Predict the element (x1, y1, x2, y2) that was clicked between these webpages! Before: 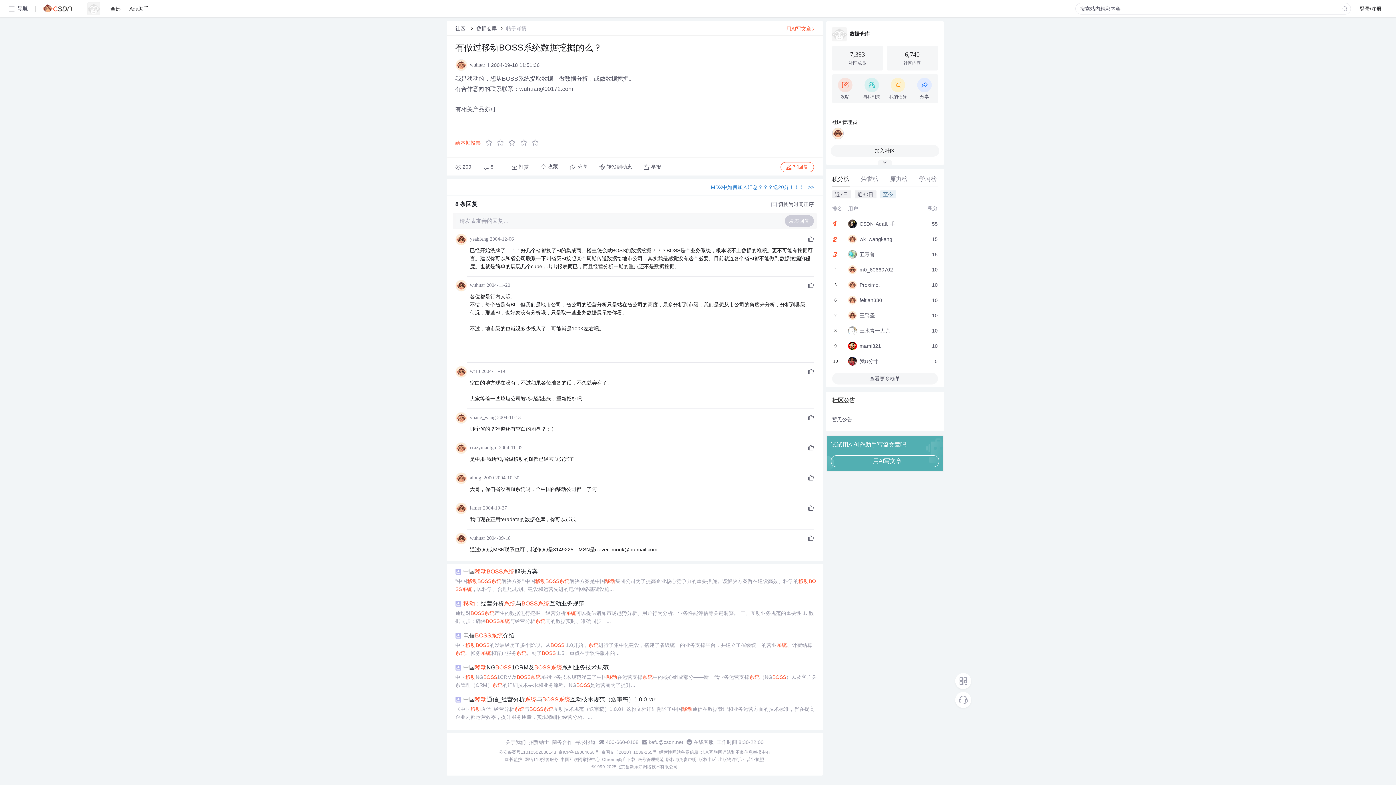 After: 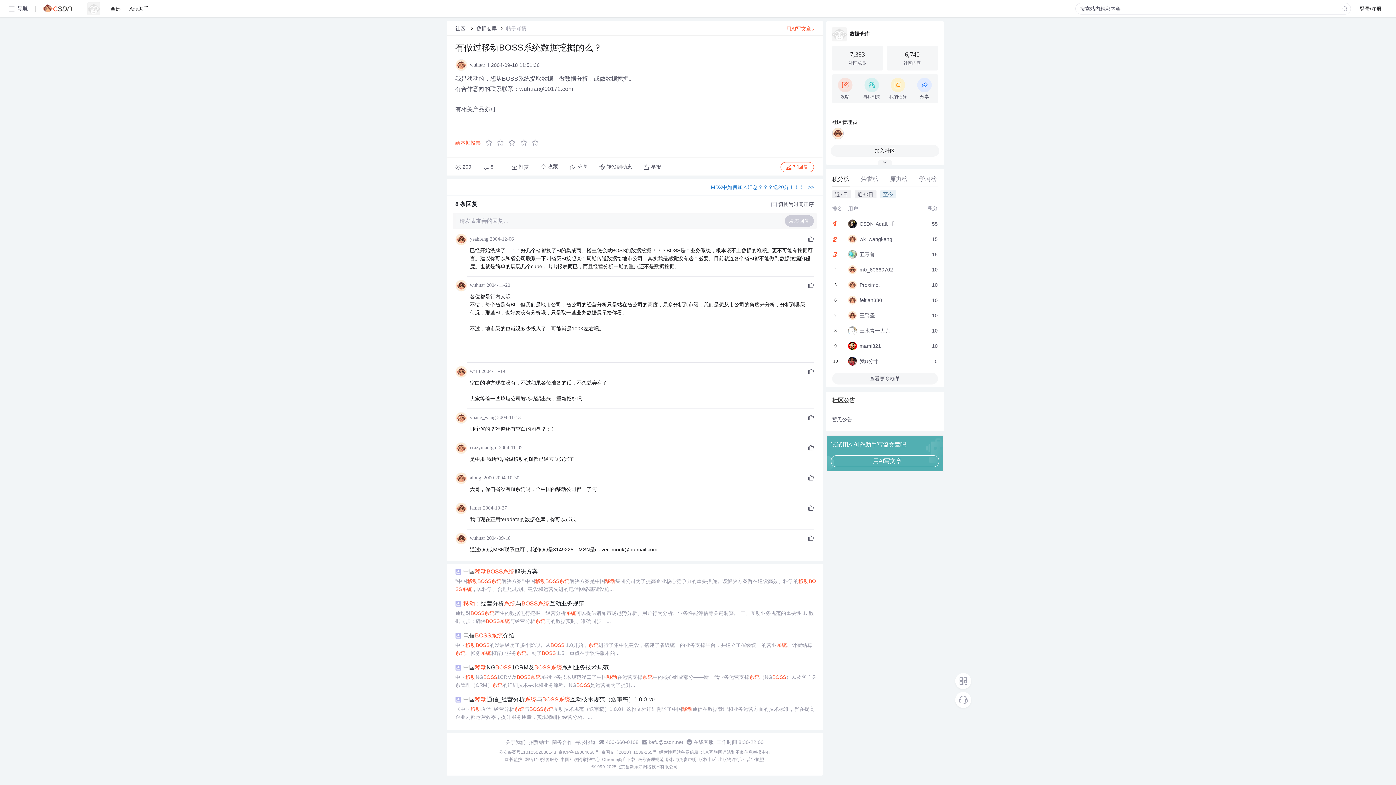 Action: label: 出版物许可证 bbox: (718, 757, 744, 762)